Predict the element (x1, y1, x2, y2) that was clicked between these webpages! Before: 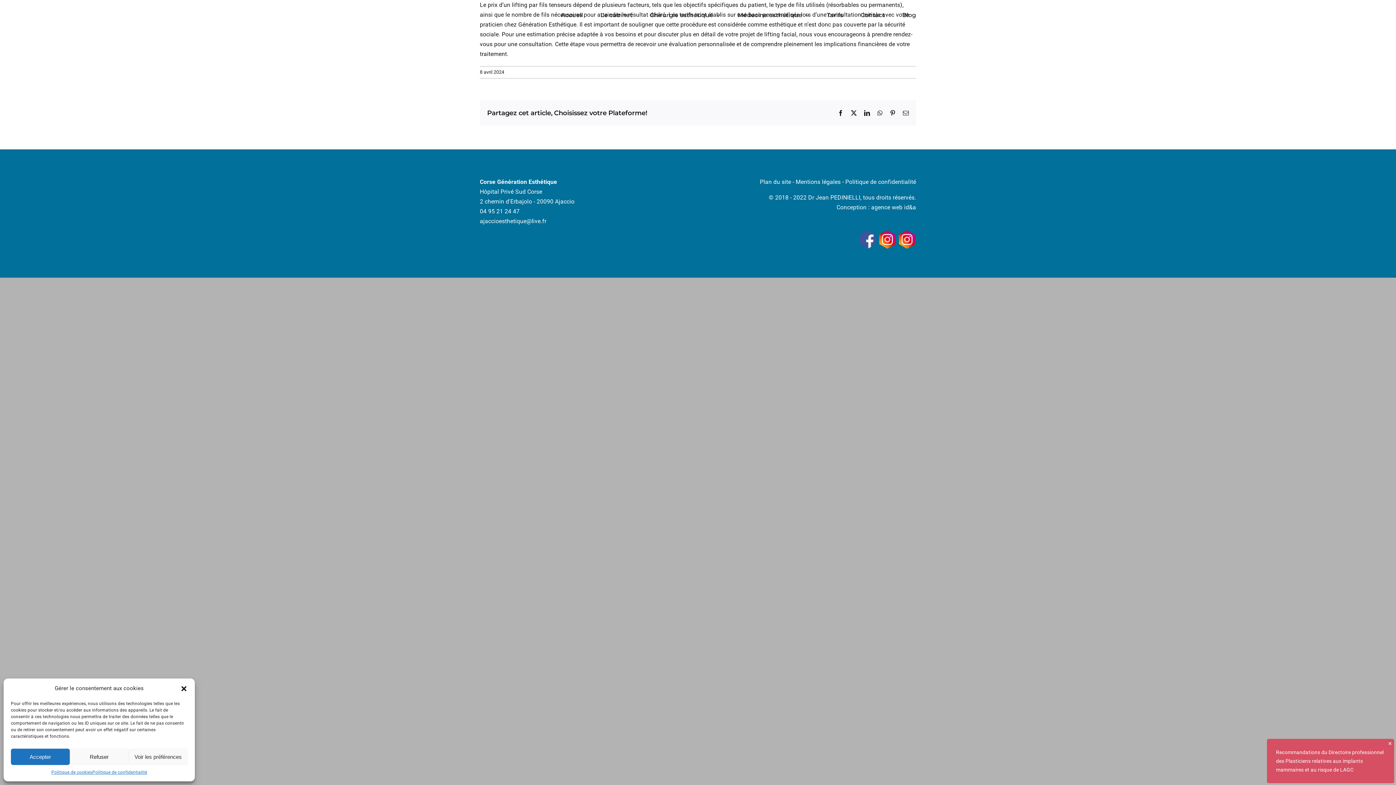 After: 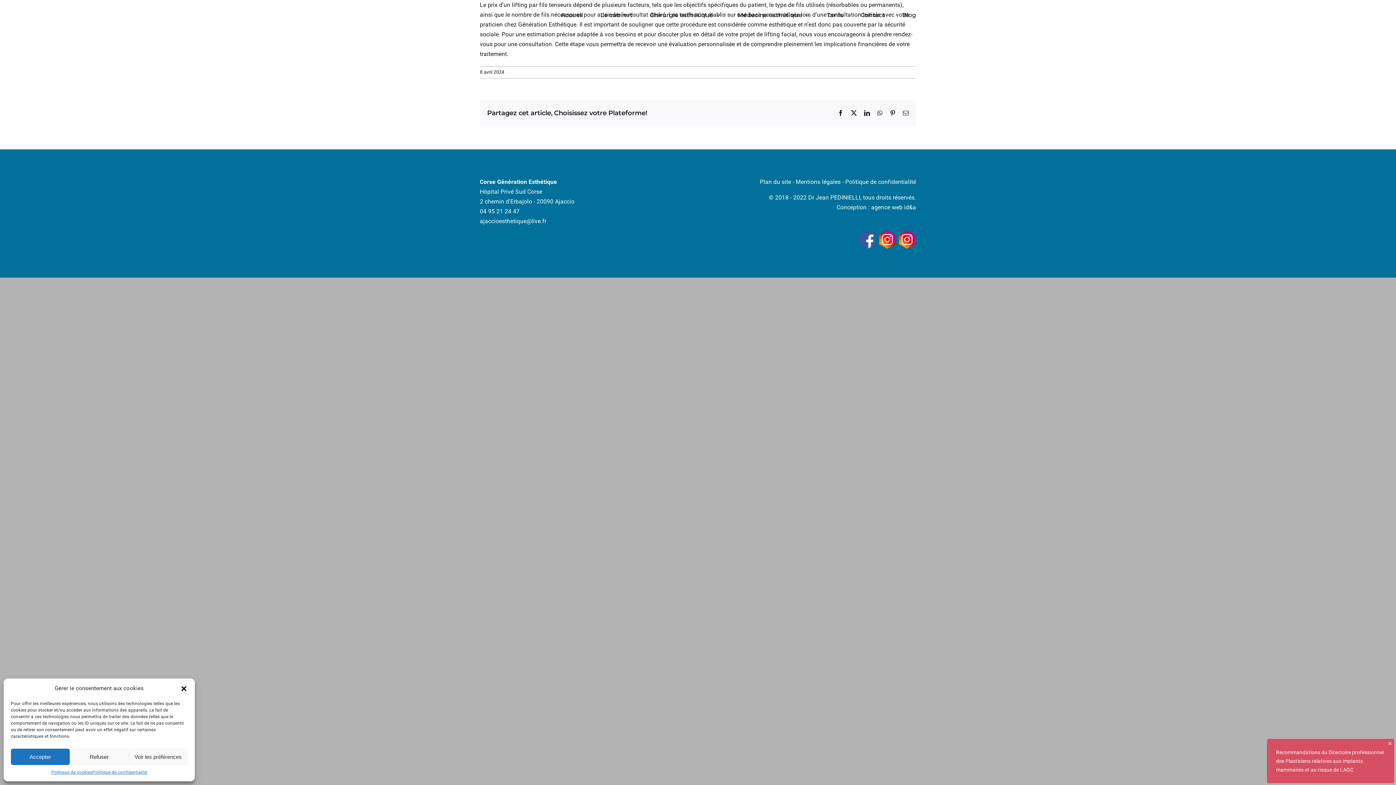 Action: bbox: (898, 232, 916, 238)